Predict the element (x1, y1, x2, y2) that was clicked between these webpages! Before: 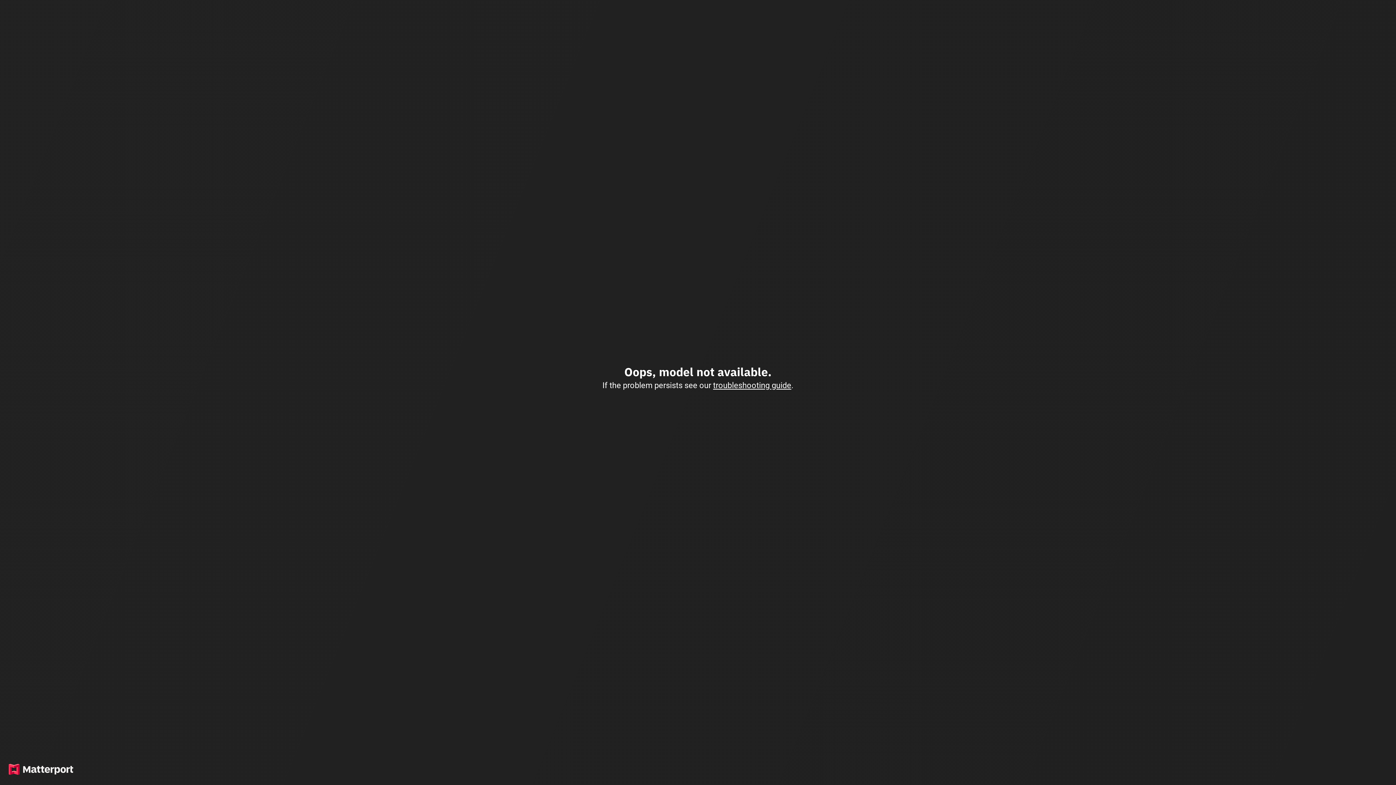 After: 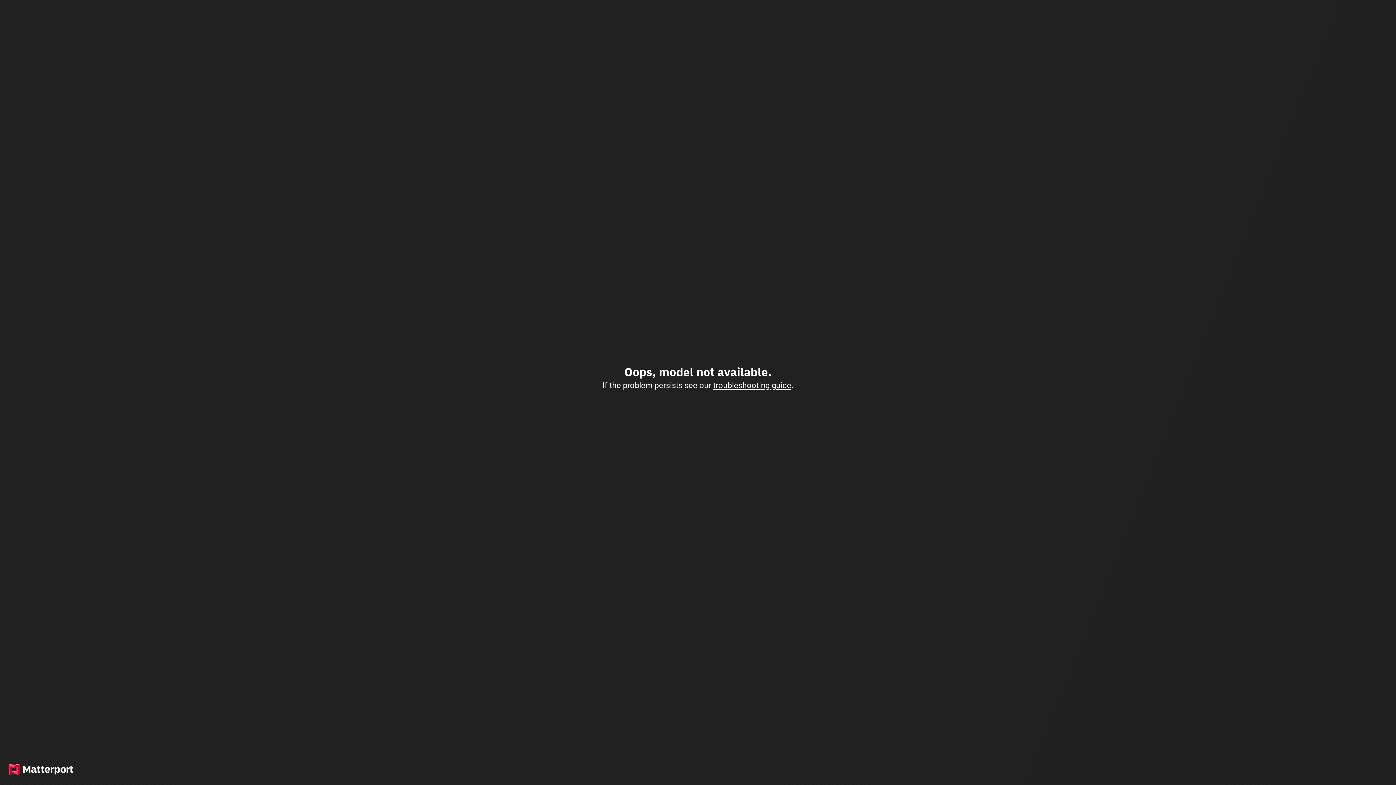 Action: bbox: (713, 380, 791, 390) label: troubleshooting guide